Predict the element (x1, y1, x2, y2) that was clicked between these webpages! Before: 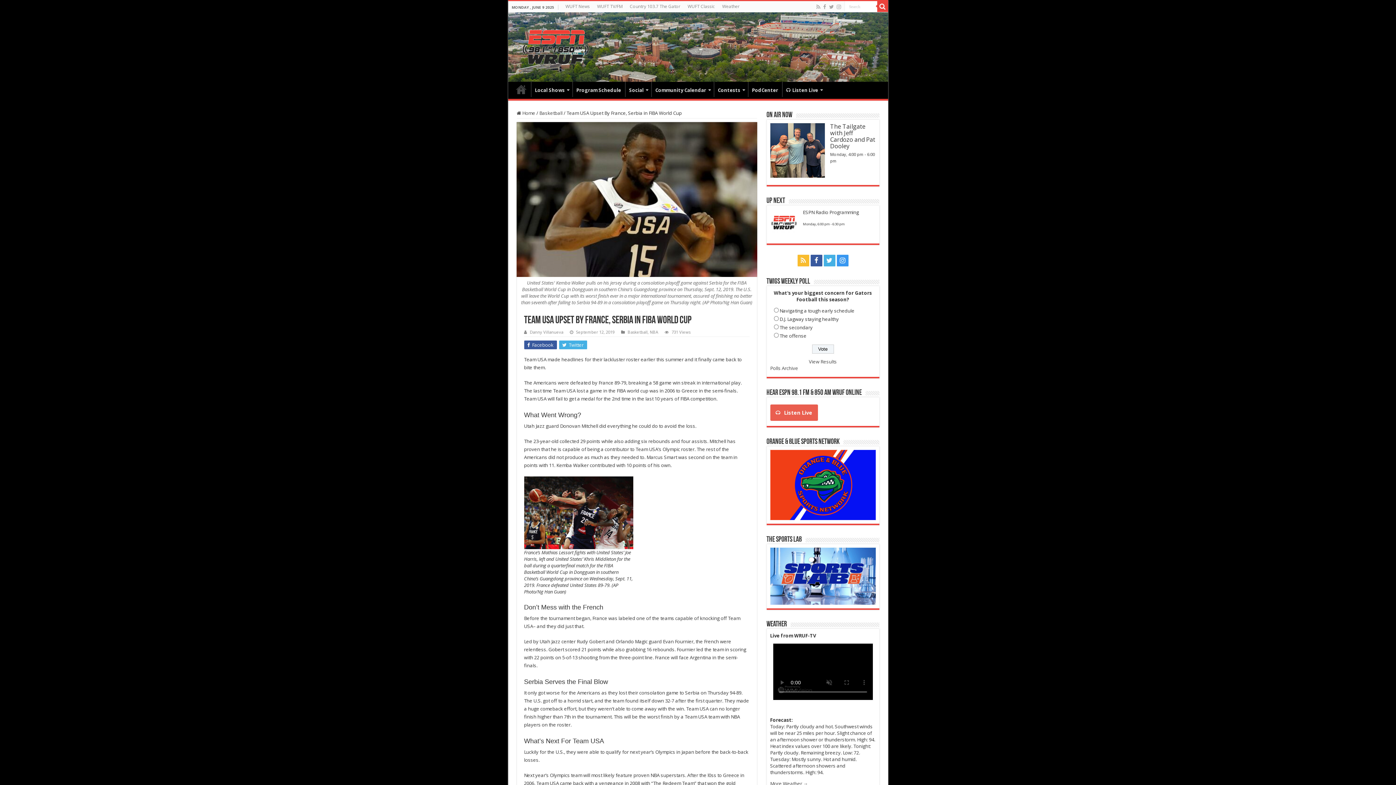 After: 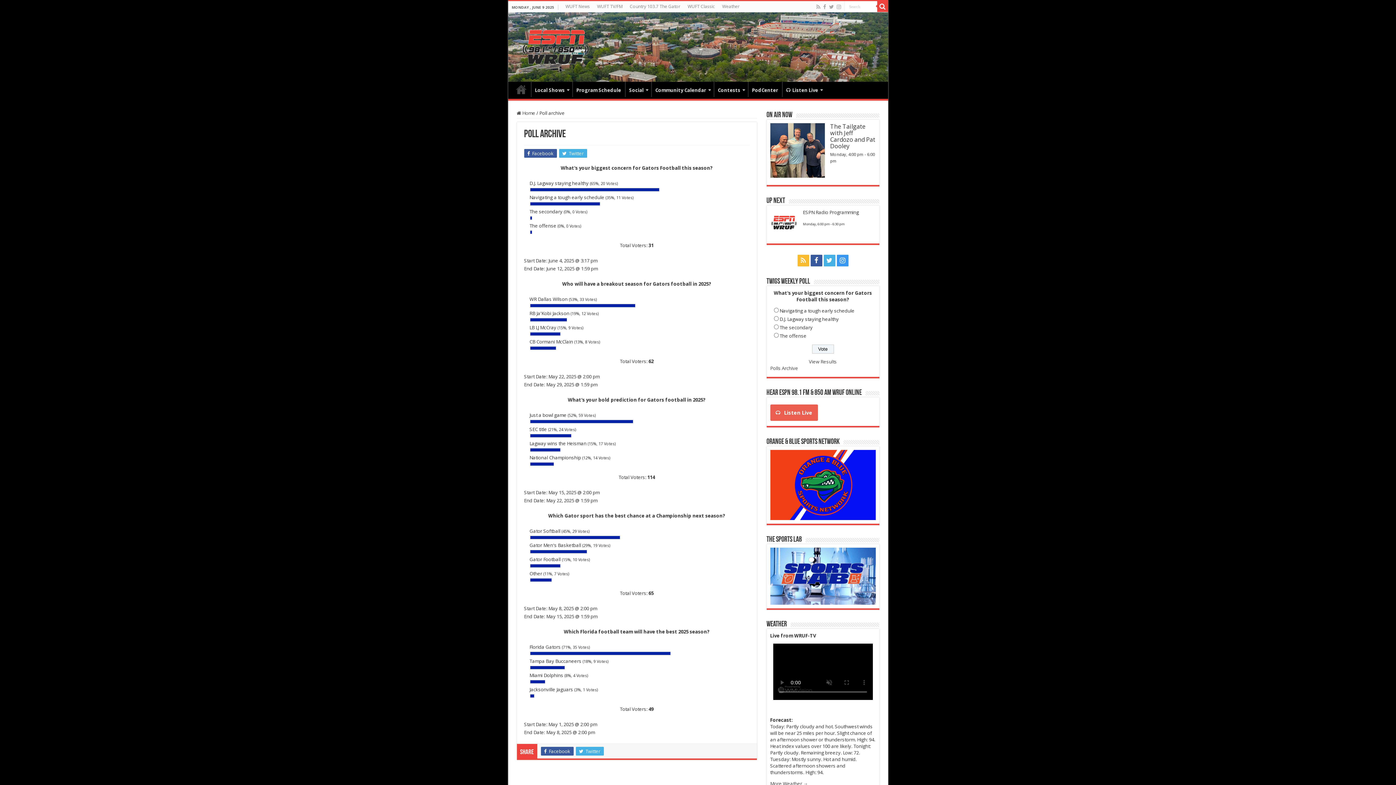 Action: label: Polls Archive bbox: (770, 364, 798, 371)